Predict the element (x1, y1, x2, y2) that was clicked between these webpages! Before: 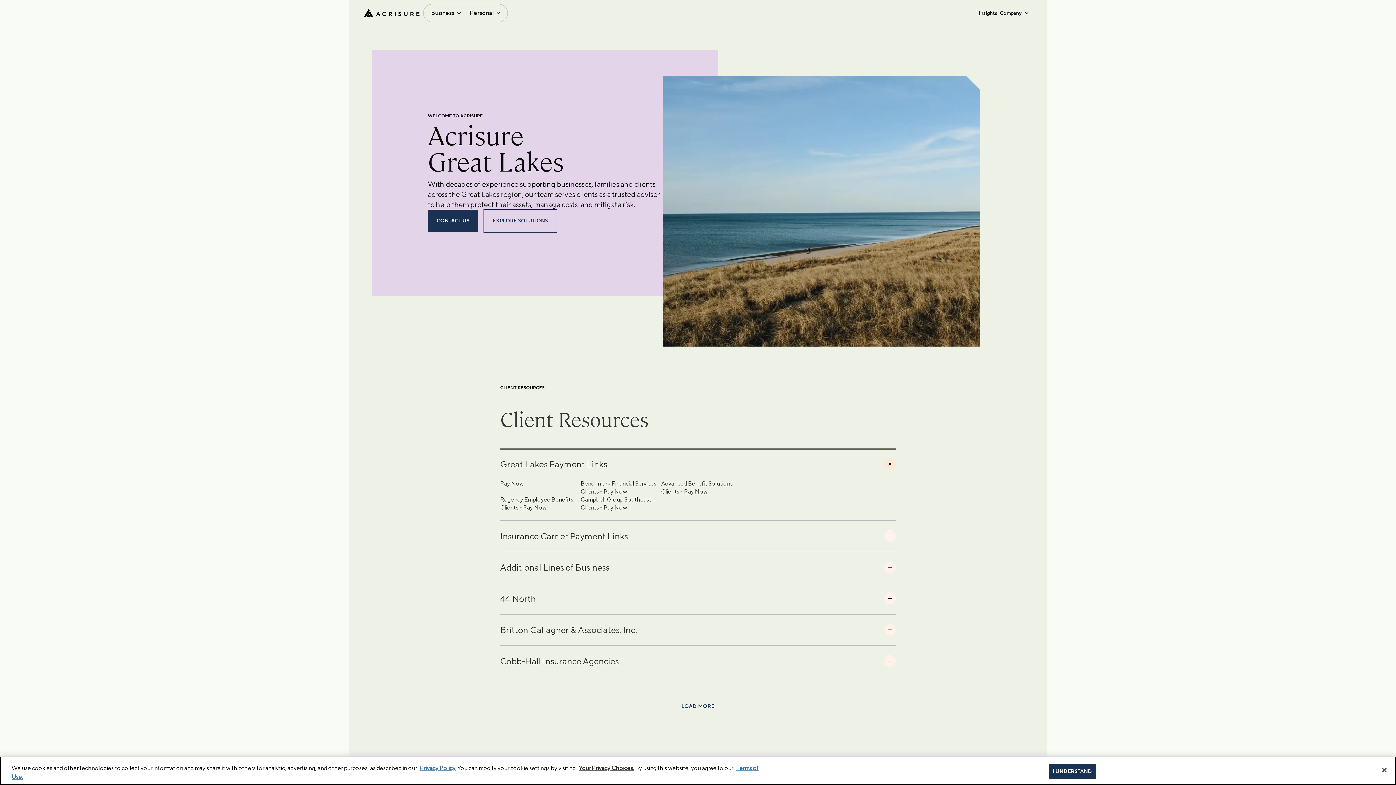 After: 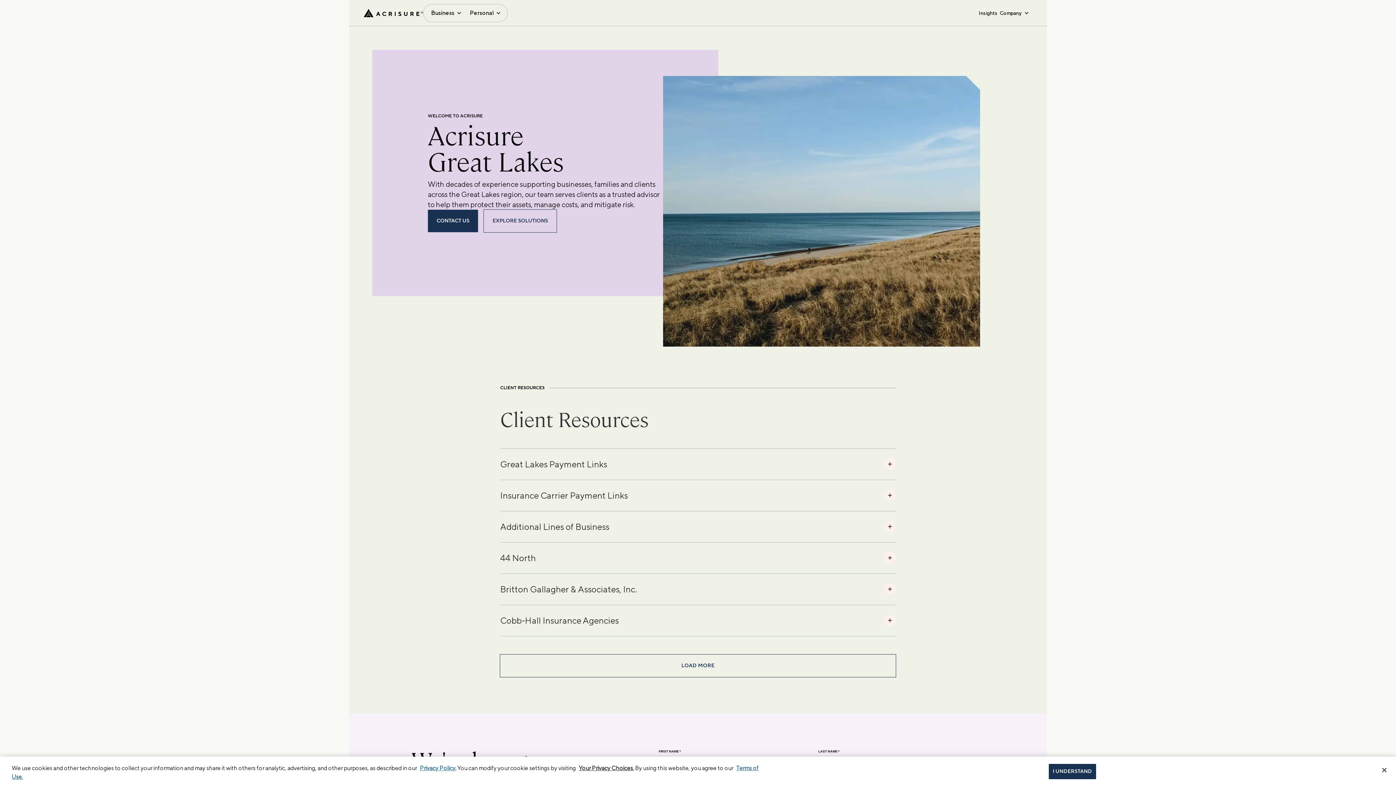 Action: label: Great Lakes Payment Links bbox: (500, 448, 896, 479)